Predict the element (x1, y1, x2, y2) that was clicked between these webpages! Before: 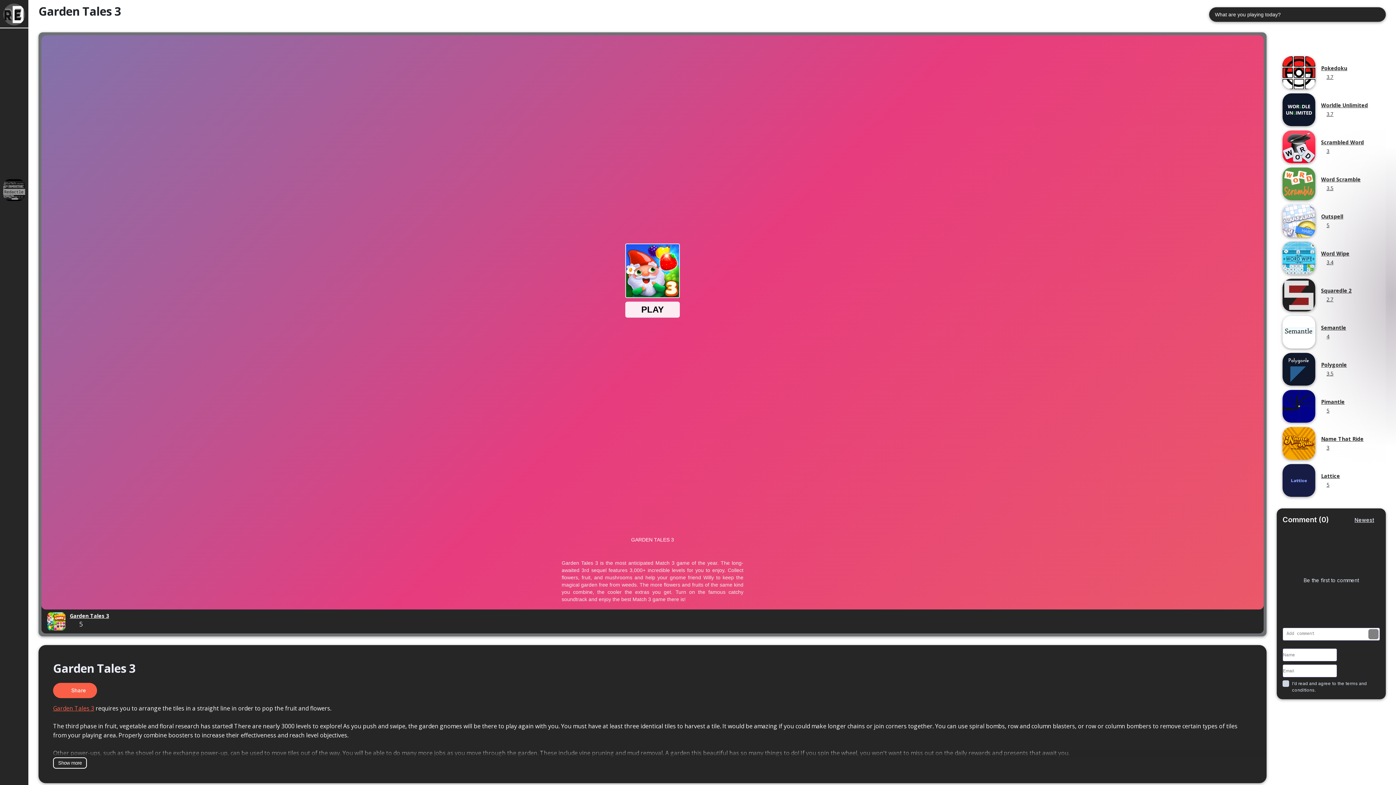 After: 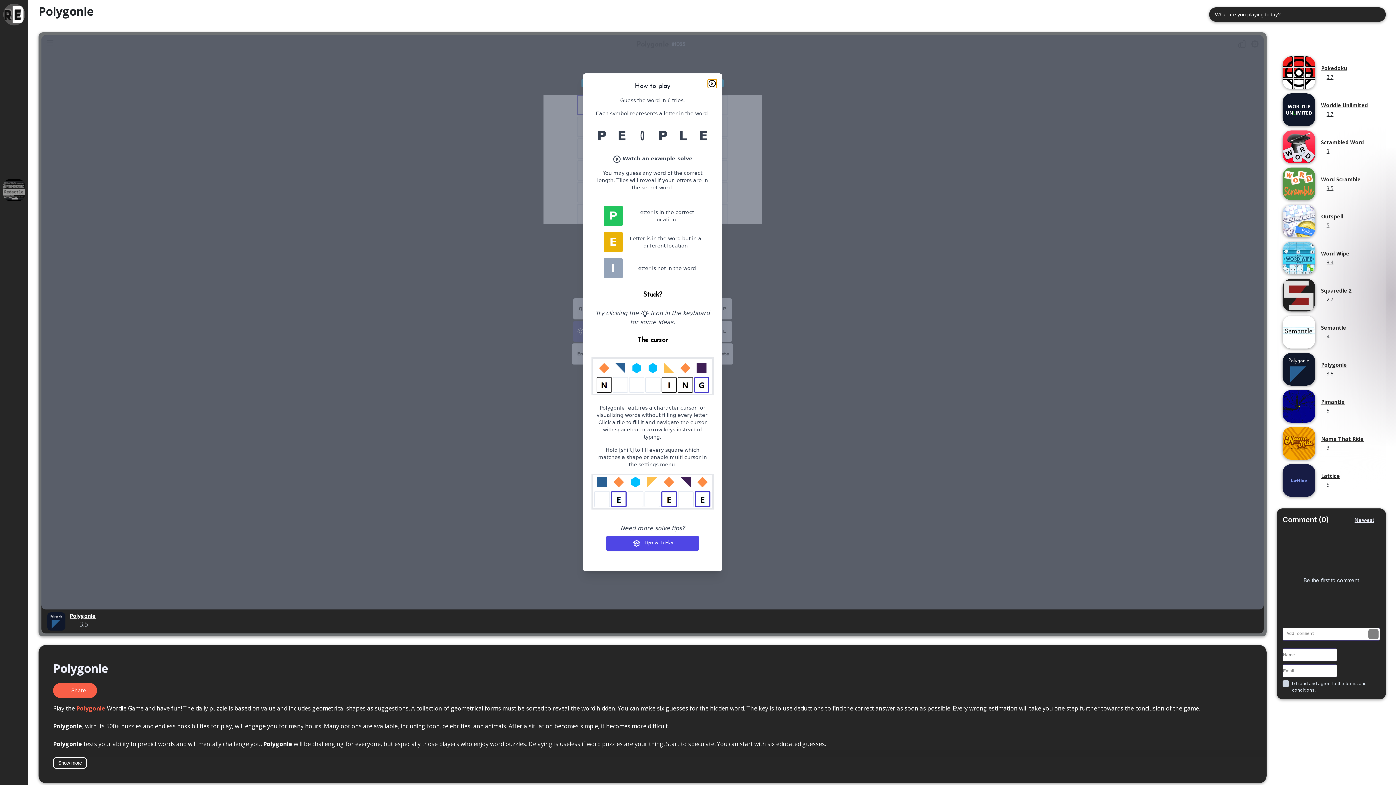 Action: bbox: (1321, 361, 1347, 368) label: Polygonle